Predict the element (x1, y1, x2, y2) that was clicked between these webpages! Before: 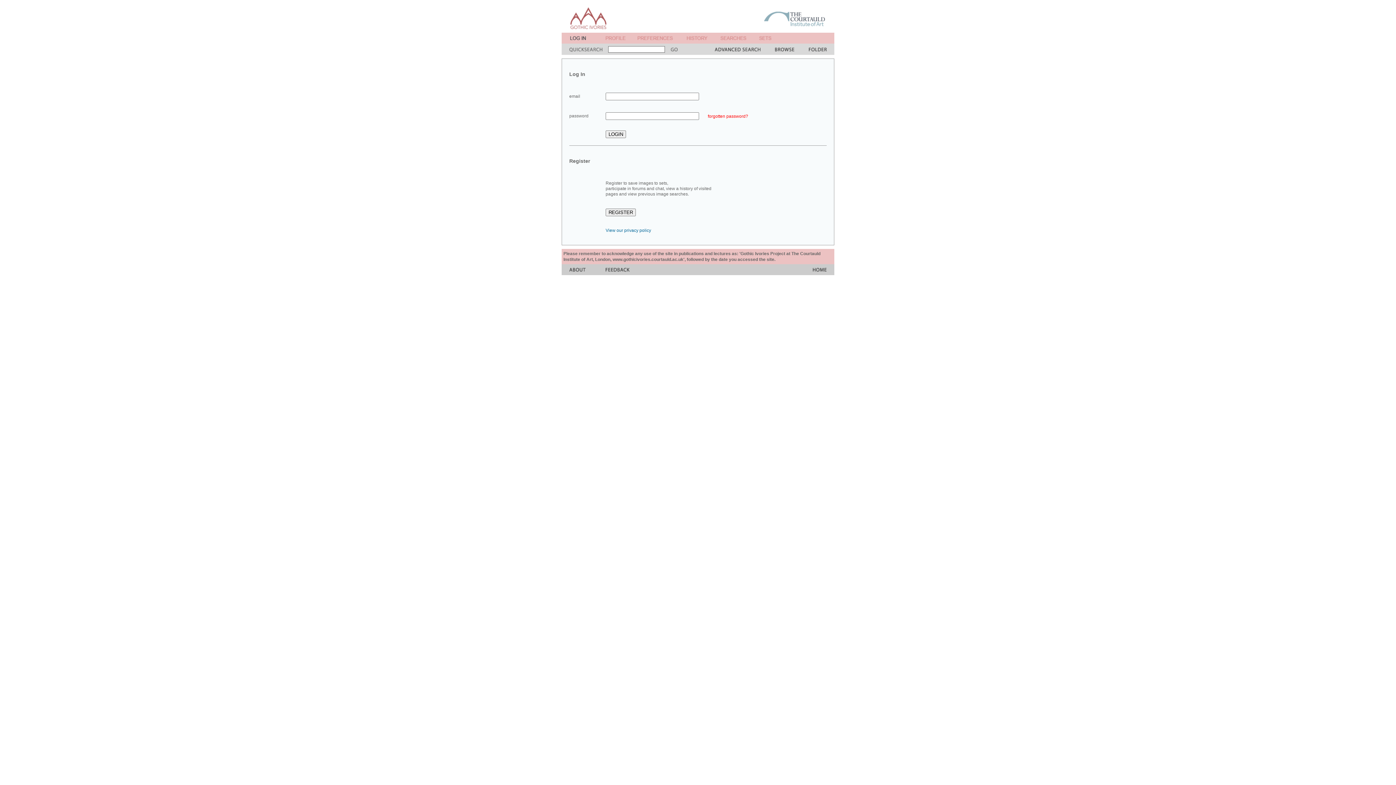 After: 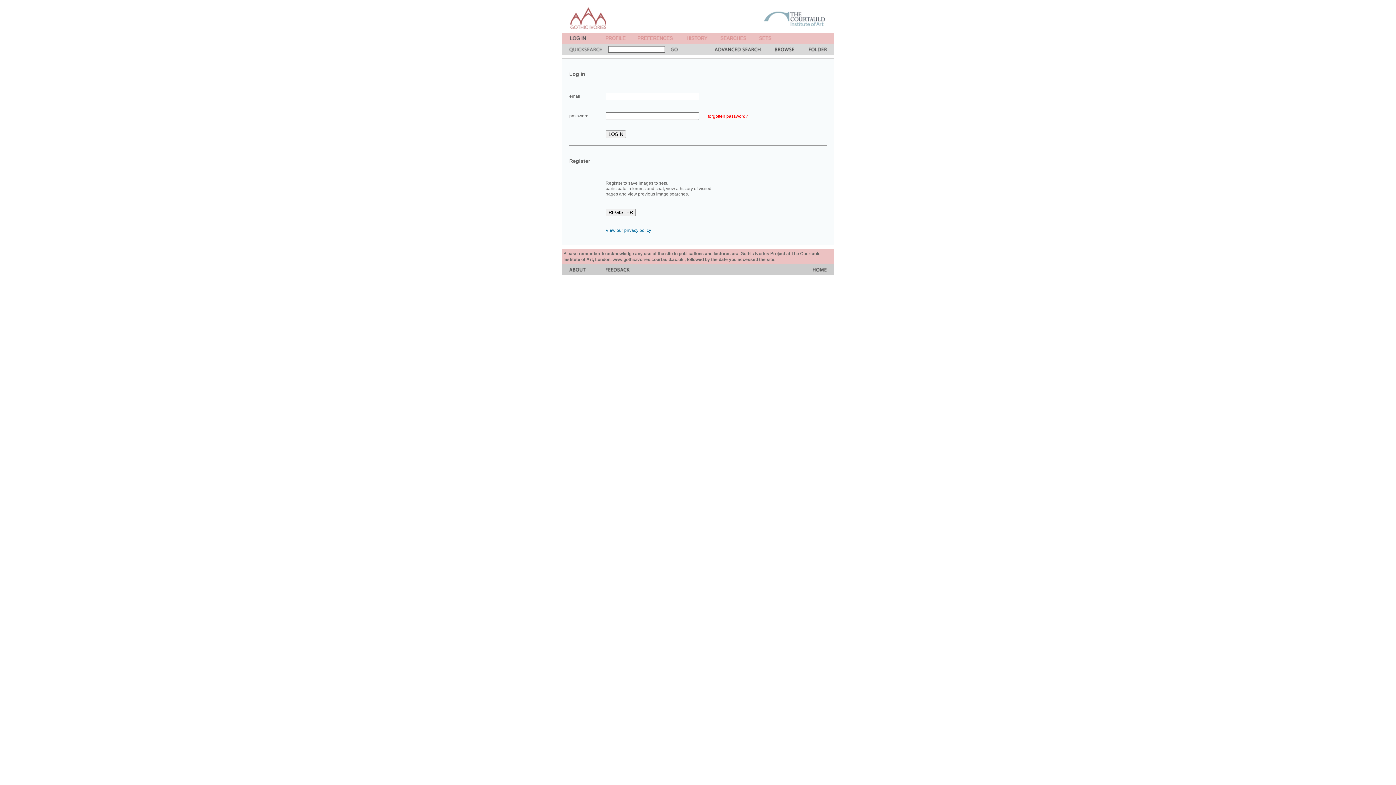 Action: bbox: (570, 38, 591, 44)